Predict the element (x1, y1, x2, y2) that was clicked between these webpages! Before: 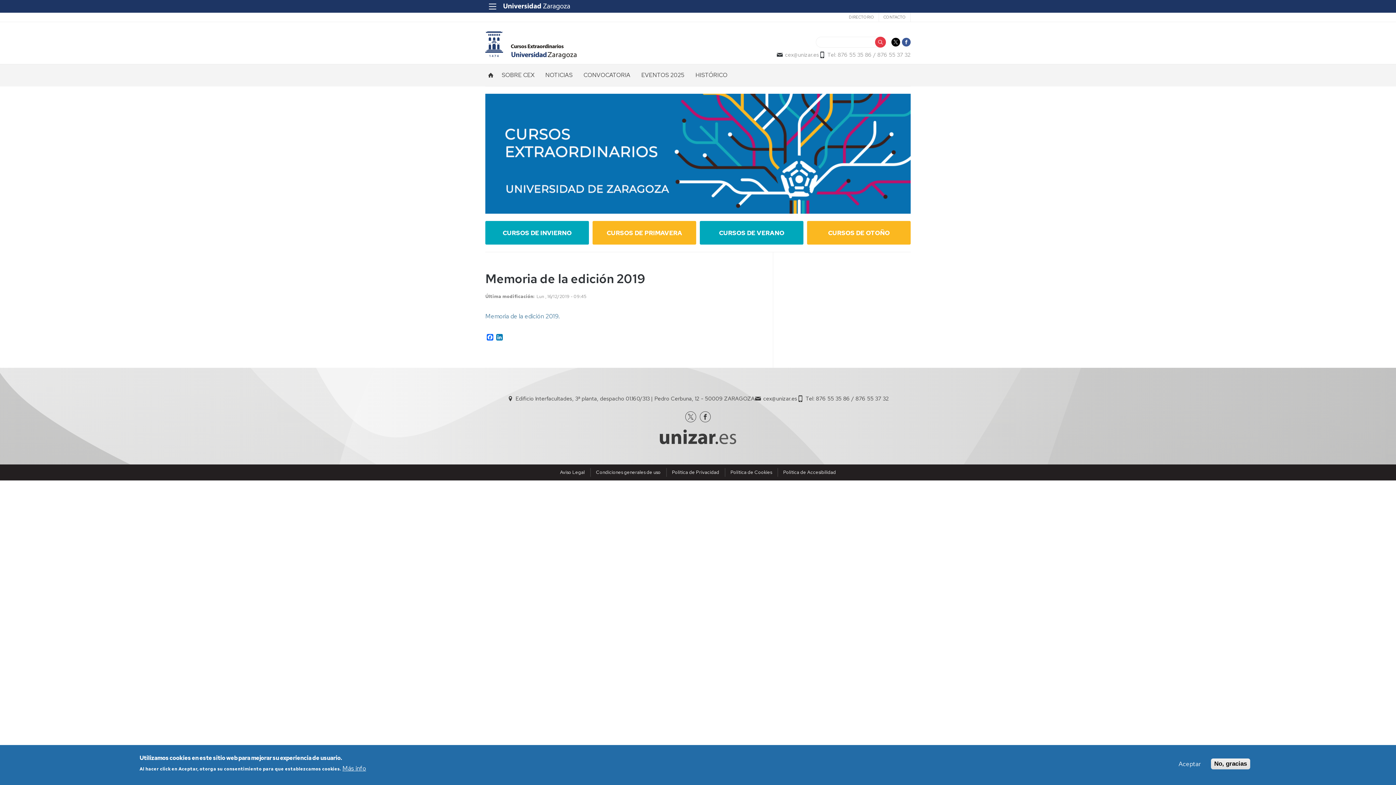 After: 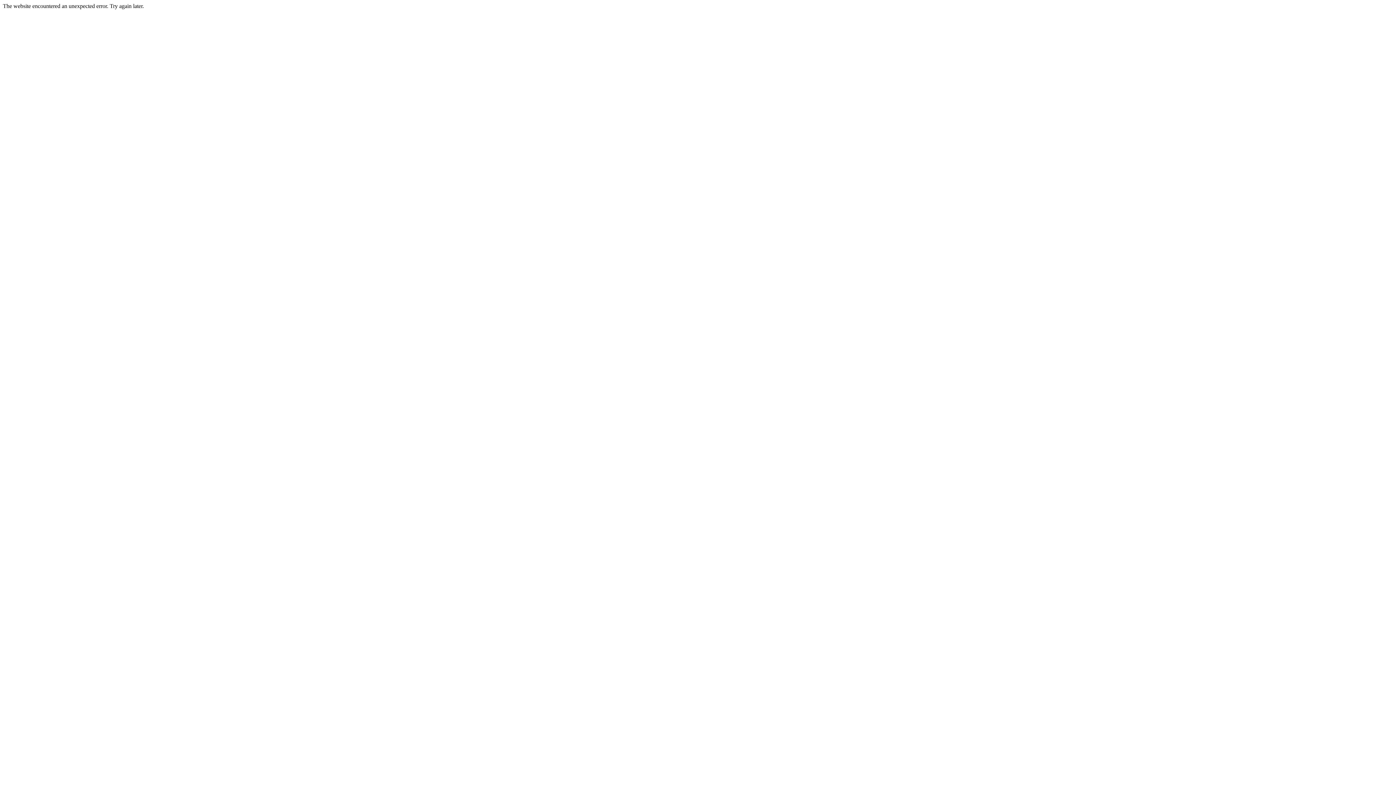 Action: label: Inicio bbox: (485, 68, 496, 82)